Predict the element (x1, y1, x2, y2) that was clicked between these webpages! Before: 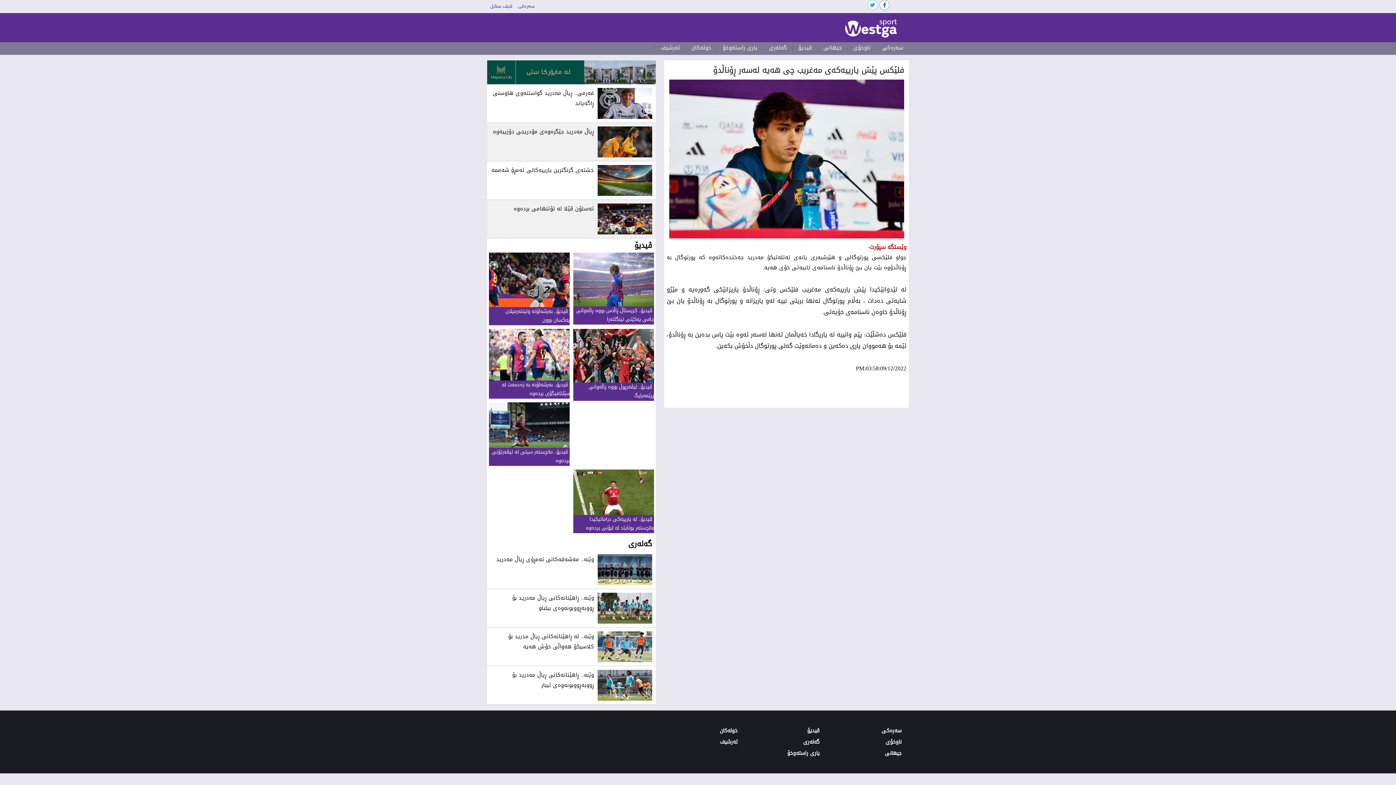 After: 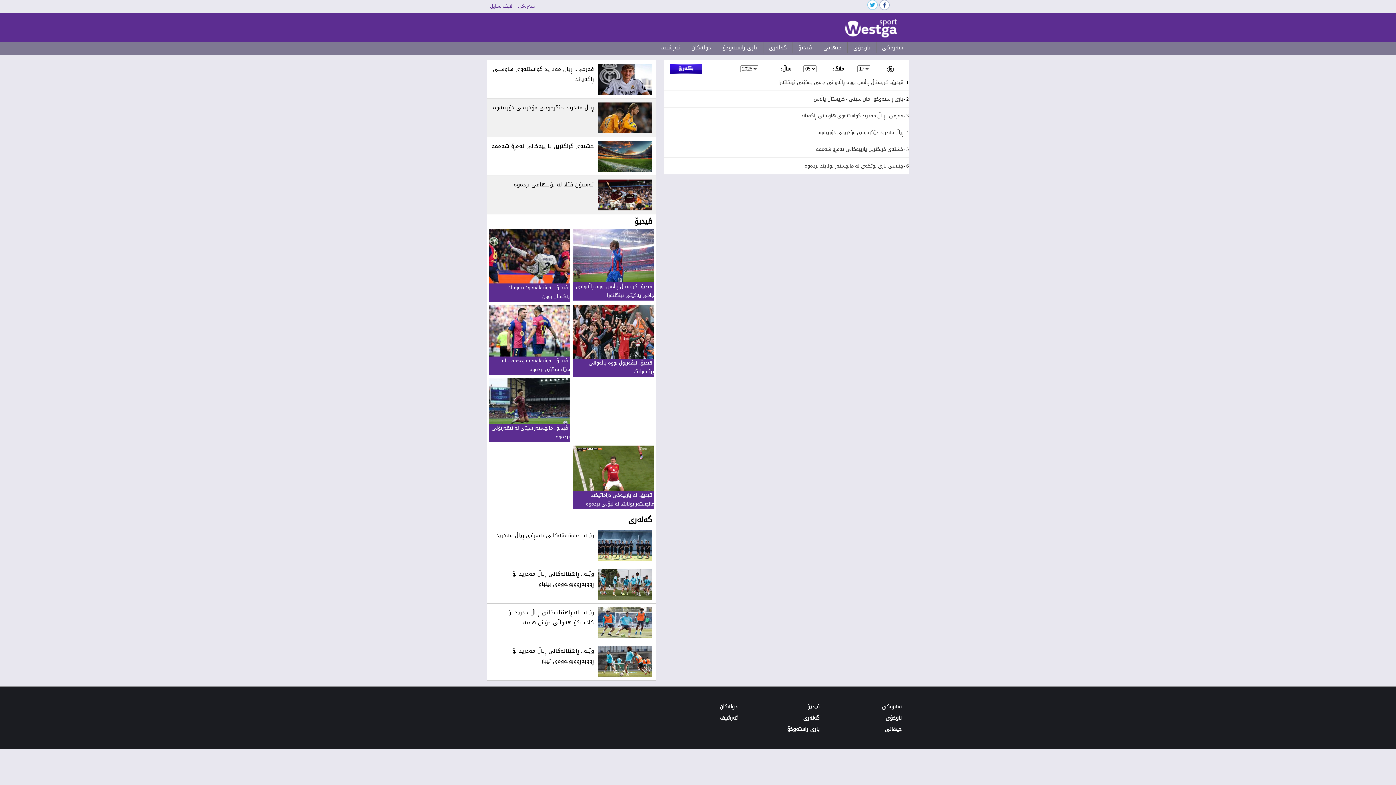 Action: bbox: (654, 42, 685, 53) label: ئەرشیف